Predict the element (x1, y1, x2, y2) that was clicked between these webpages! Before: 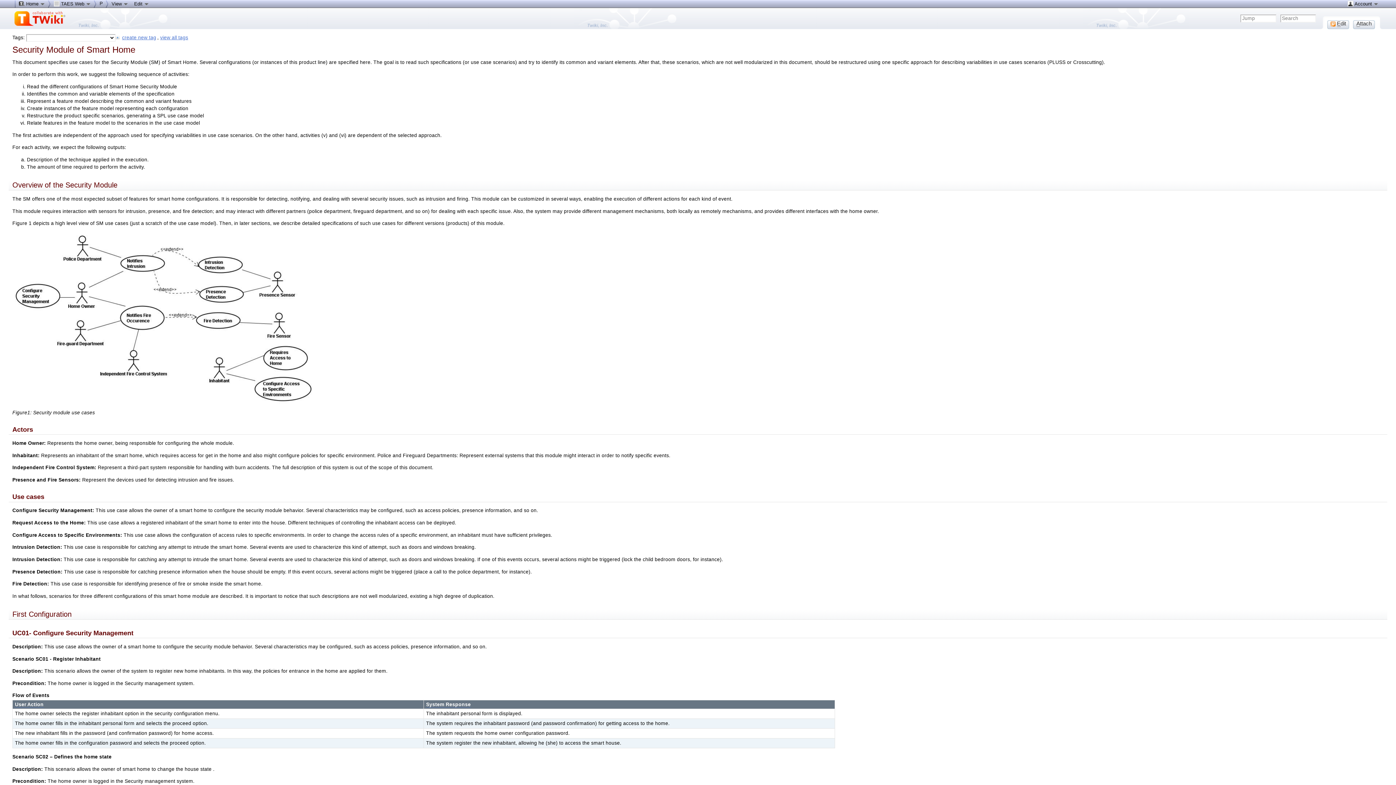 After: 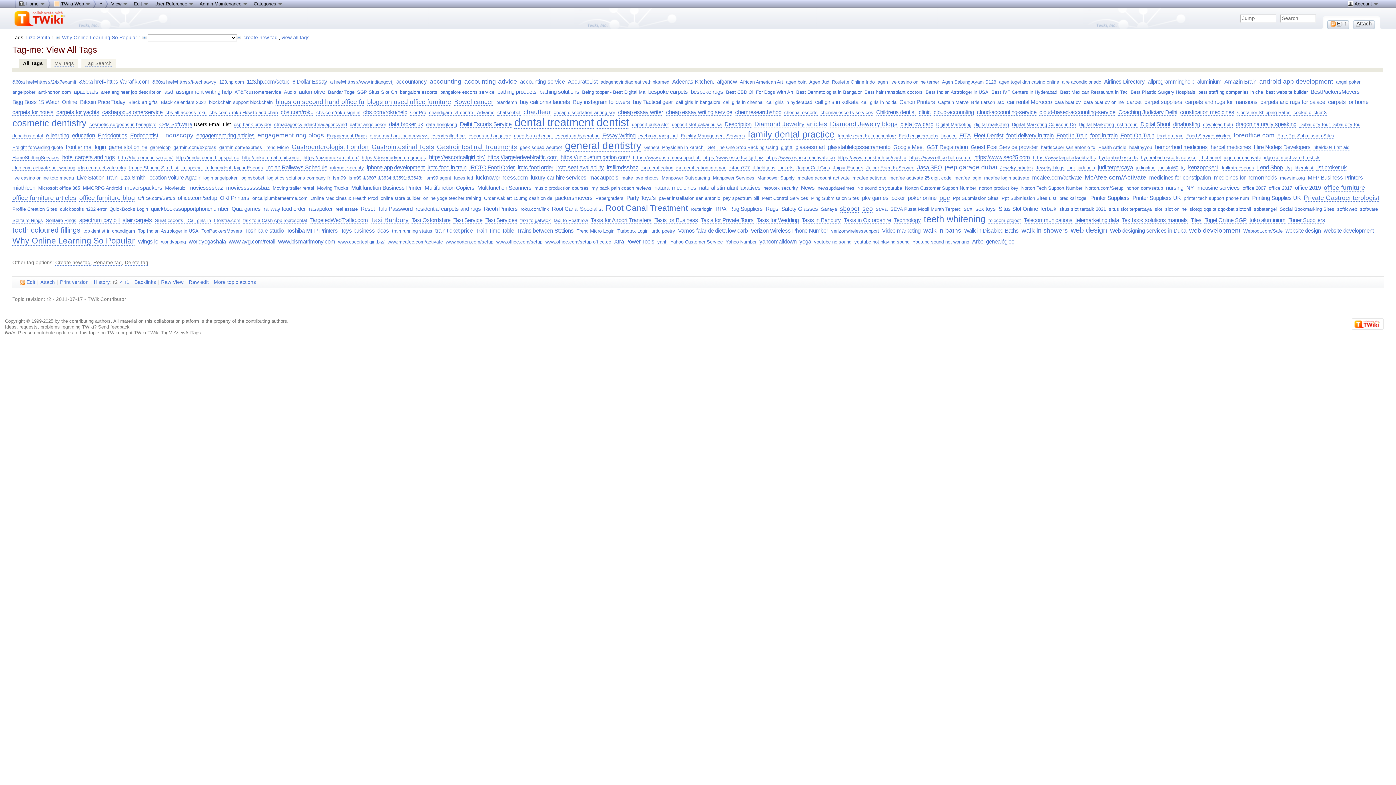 Action: bbox: (160, 34, 188, 40) label: view all tags